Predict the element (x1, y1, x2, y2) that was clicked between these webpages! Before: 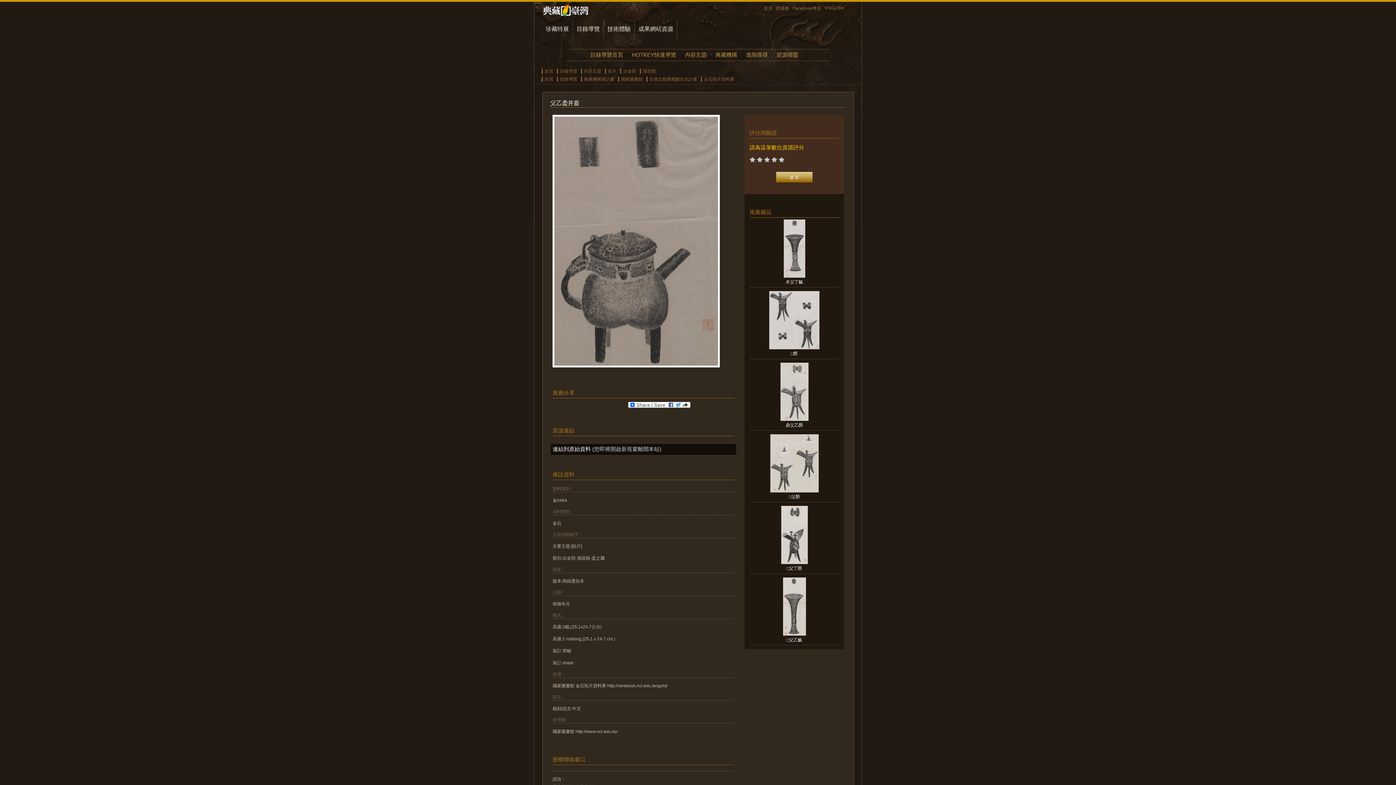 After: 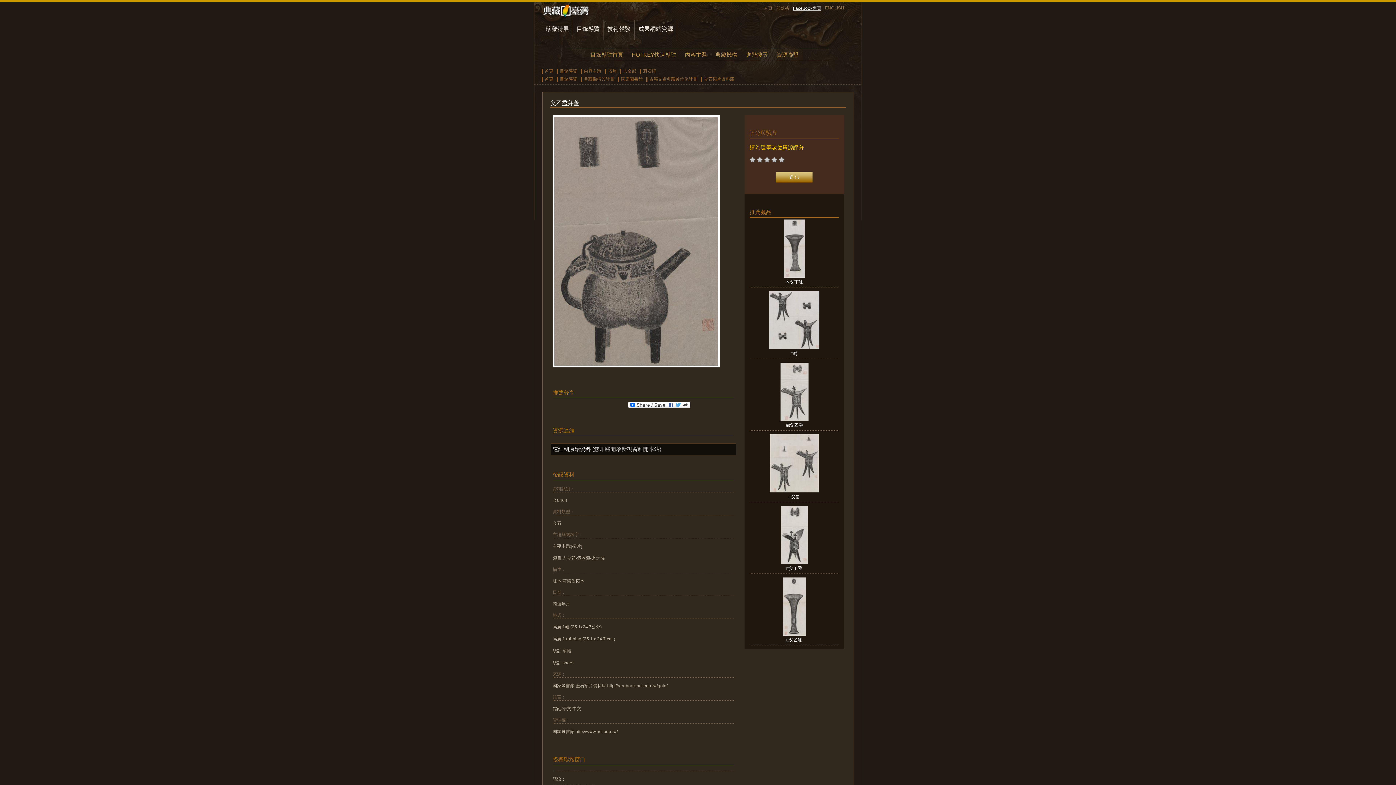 Action: bbox: (793, 5, 821, 10) label: Facebook專頁